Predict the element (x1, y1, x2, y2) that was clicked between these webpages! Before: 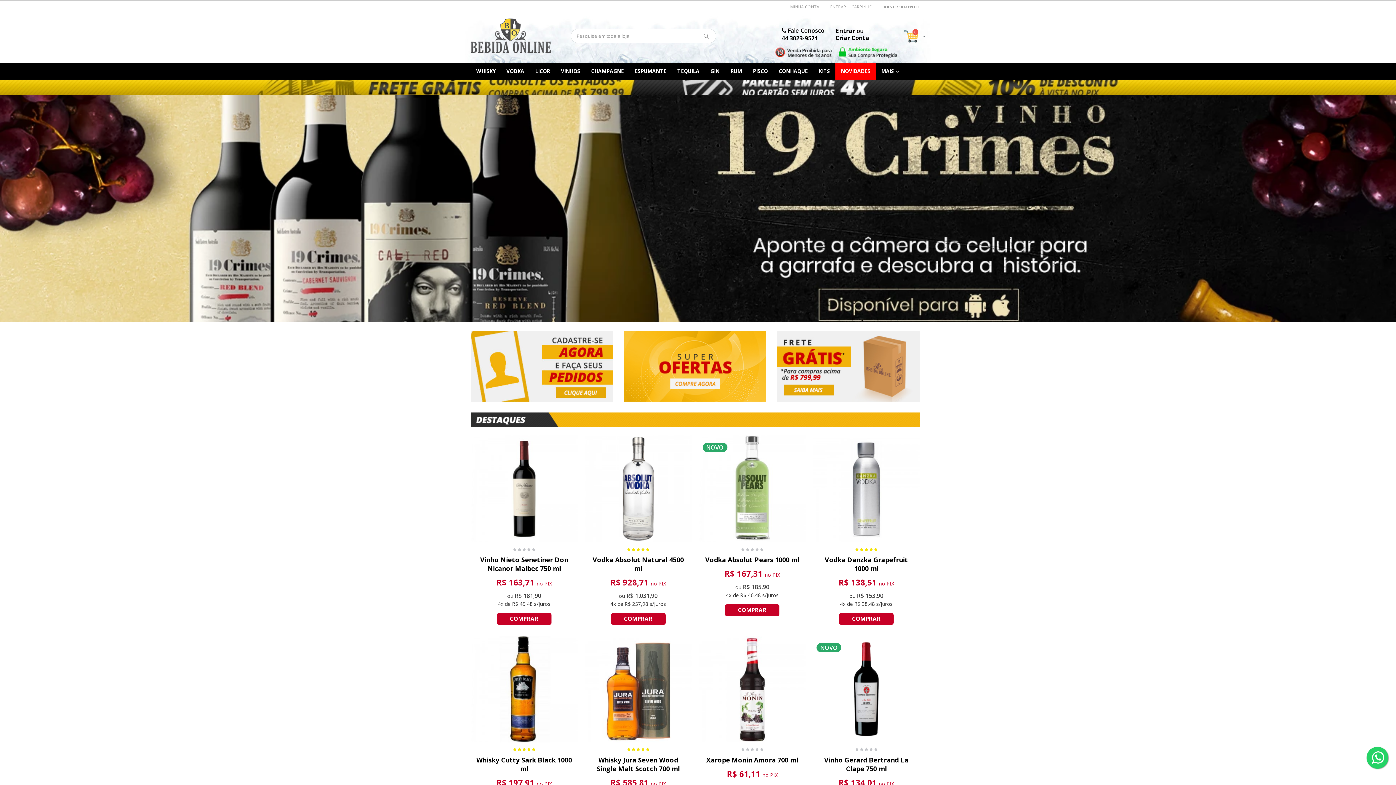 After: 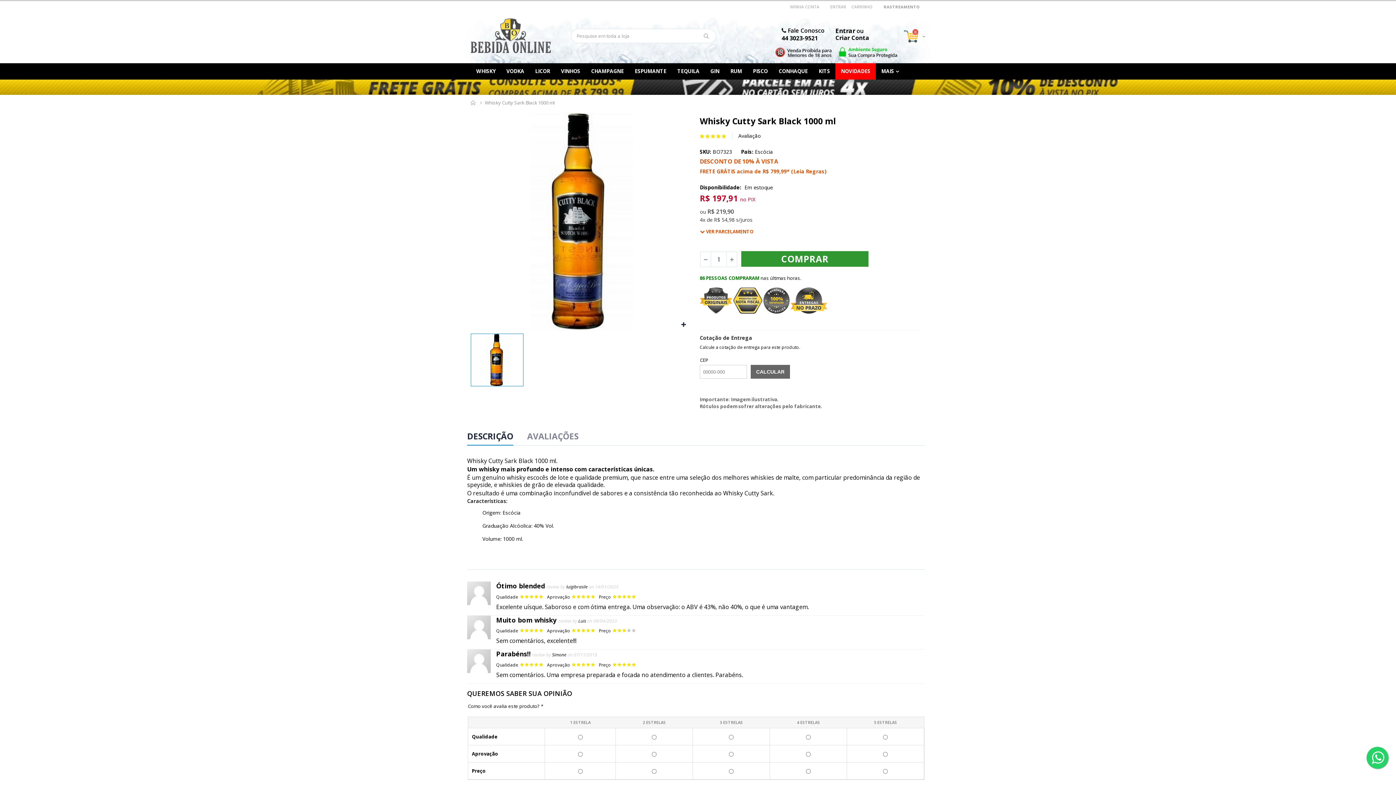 Action: bbox: (470, 635, 577, 742)